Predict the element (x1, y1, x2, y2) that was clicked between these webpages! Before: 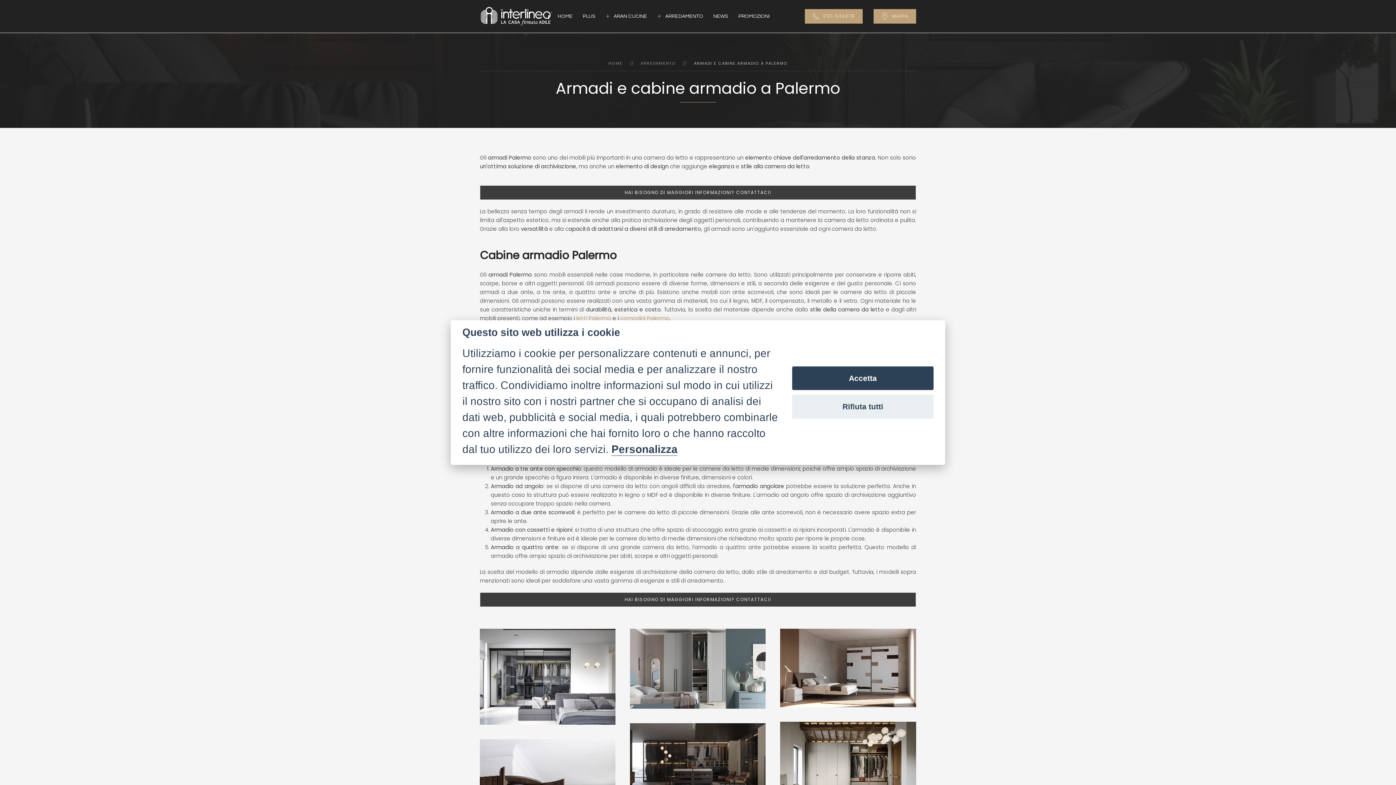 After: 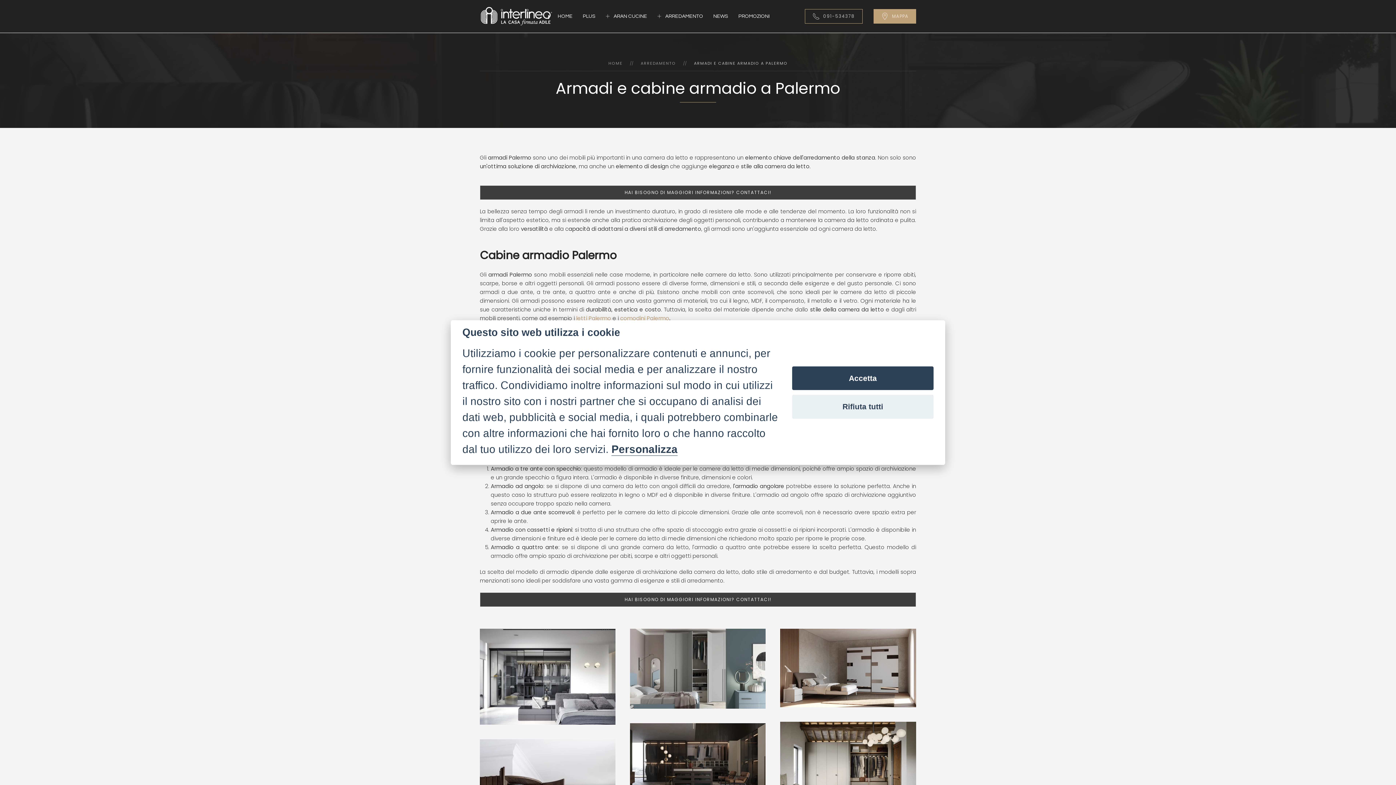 Action: label: 091-534378 bbox: (804, 9, 862, 23)